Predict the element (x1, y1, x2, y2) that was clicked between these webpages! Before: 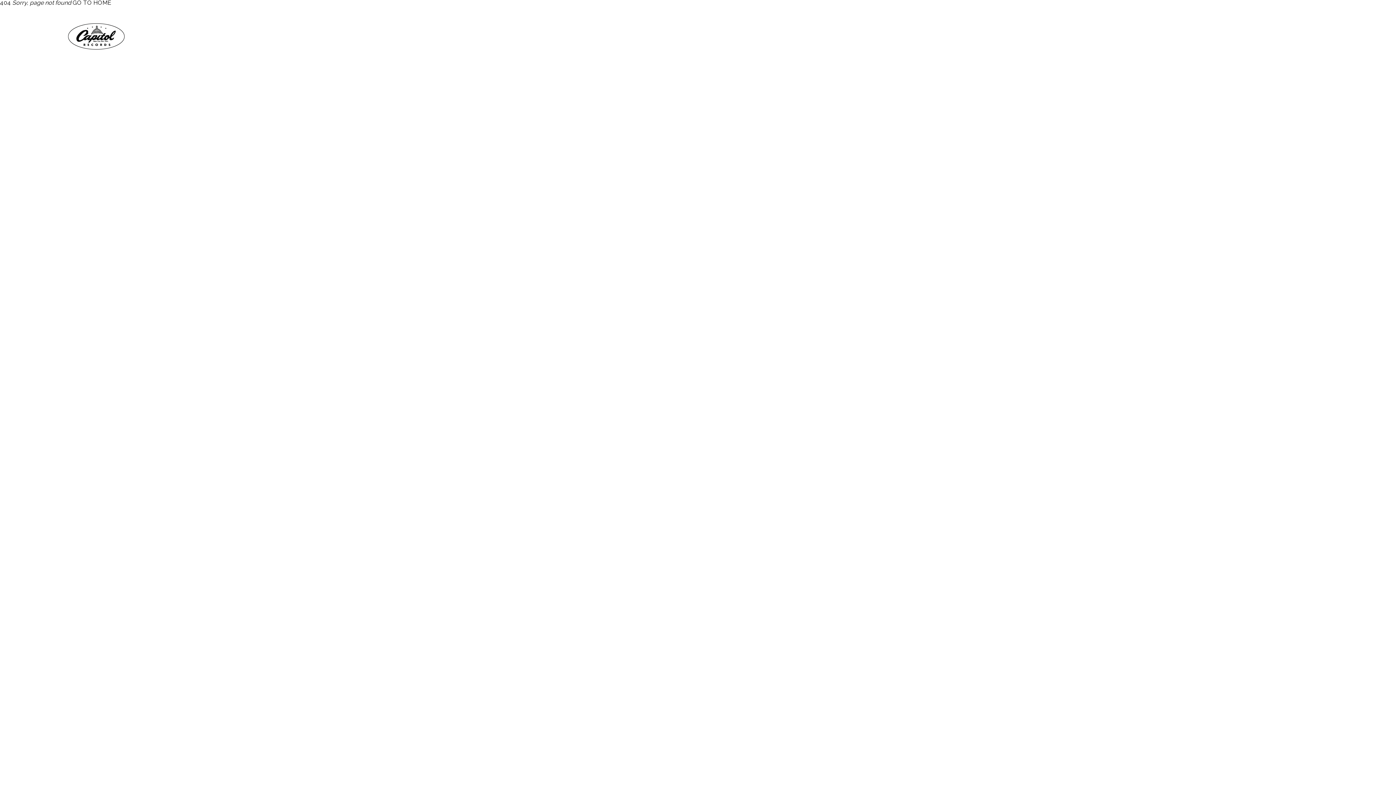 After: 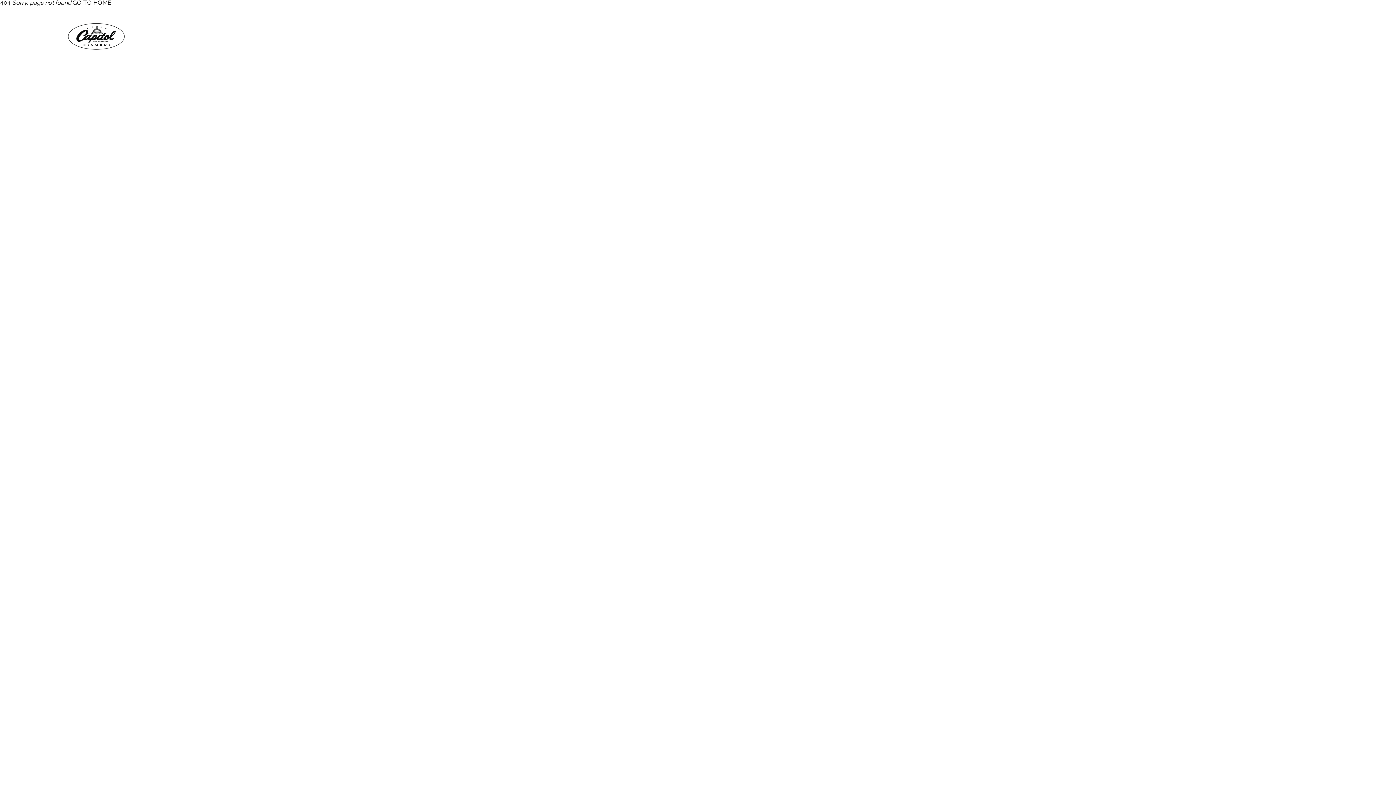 Action: label: DO NOT SELL MY PERSONAL INFORMATION bbox: (191, 770, 275, 775)